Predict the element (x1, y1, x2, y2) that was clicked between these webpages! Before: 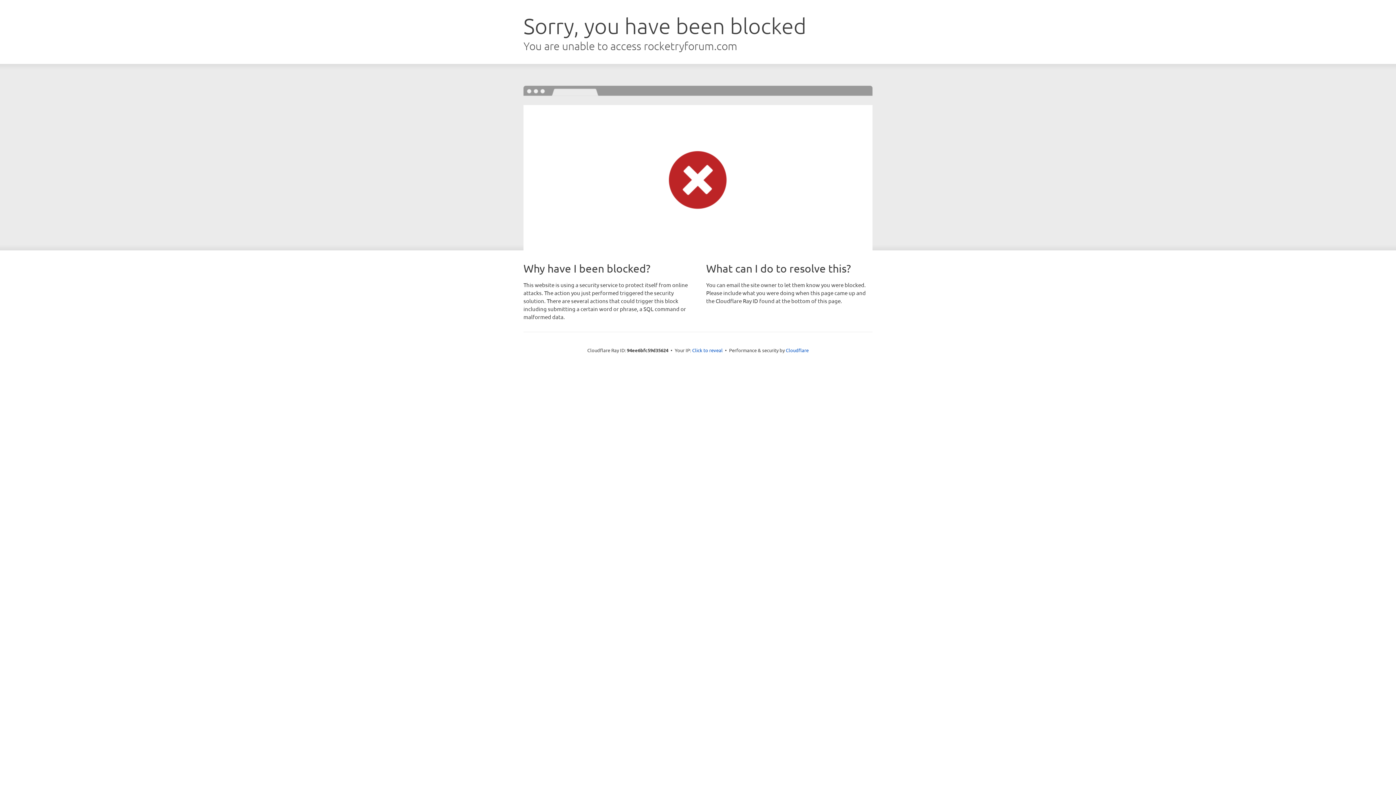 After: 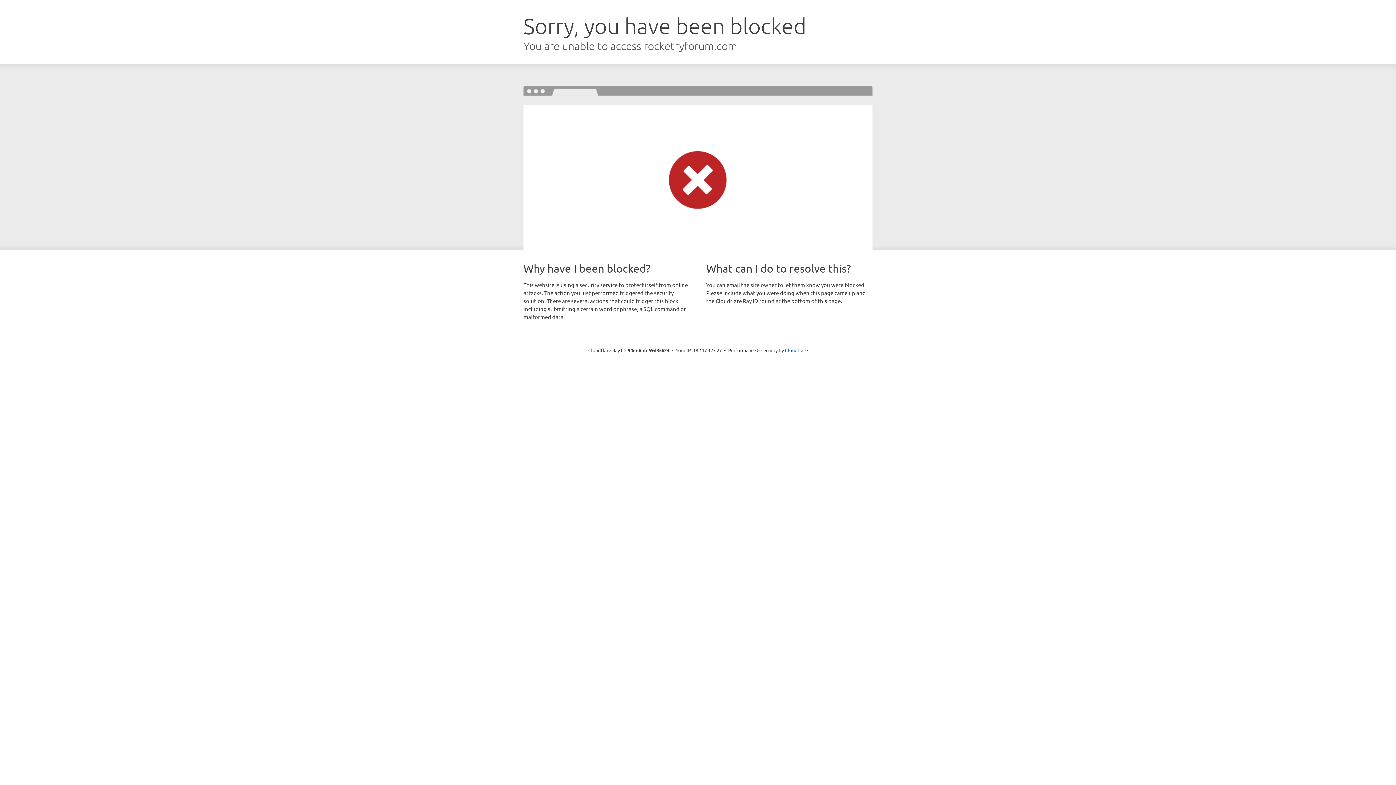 Action: bbox: (692, 346, 722, 353) label: Click to reveal